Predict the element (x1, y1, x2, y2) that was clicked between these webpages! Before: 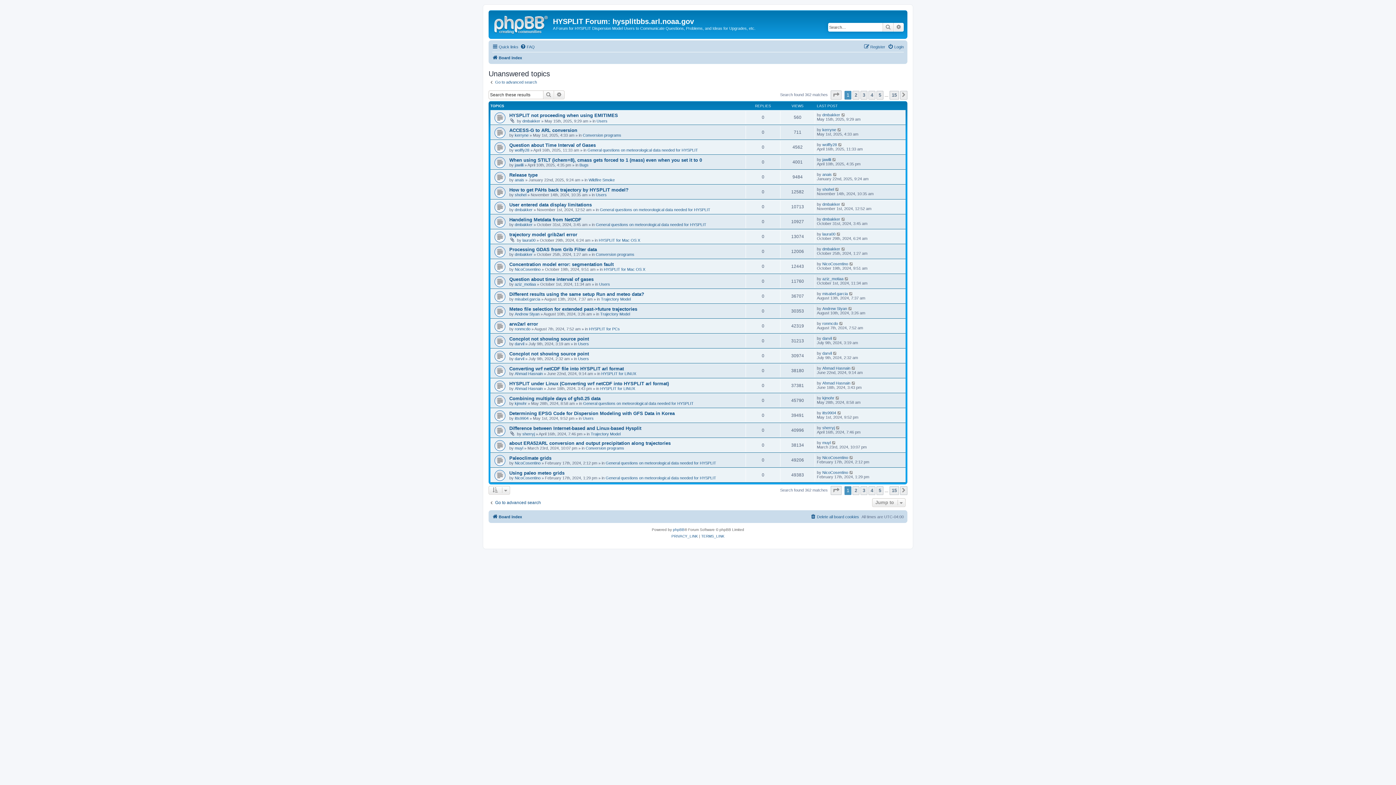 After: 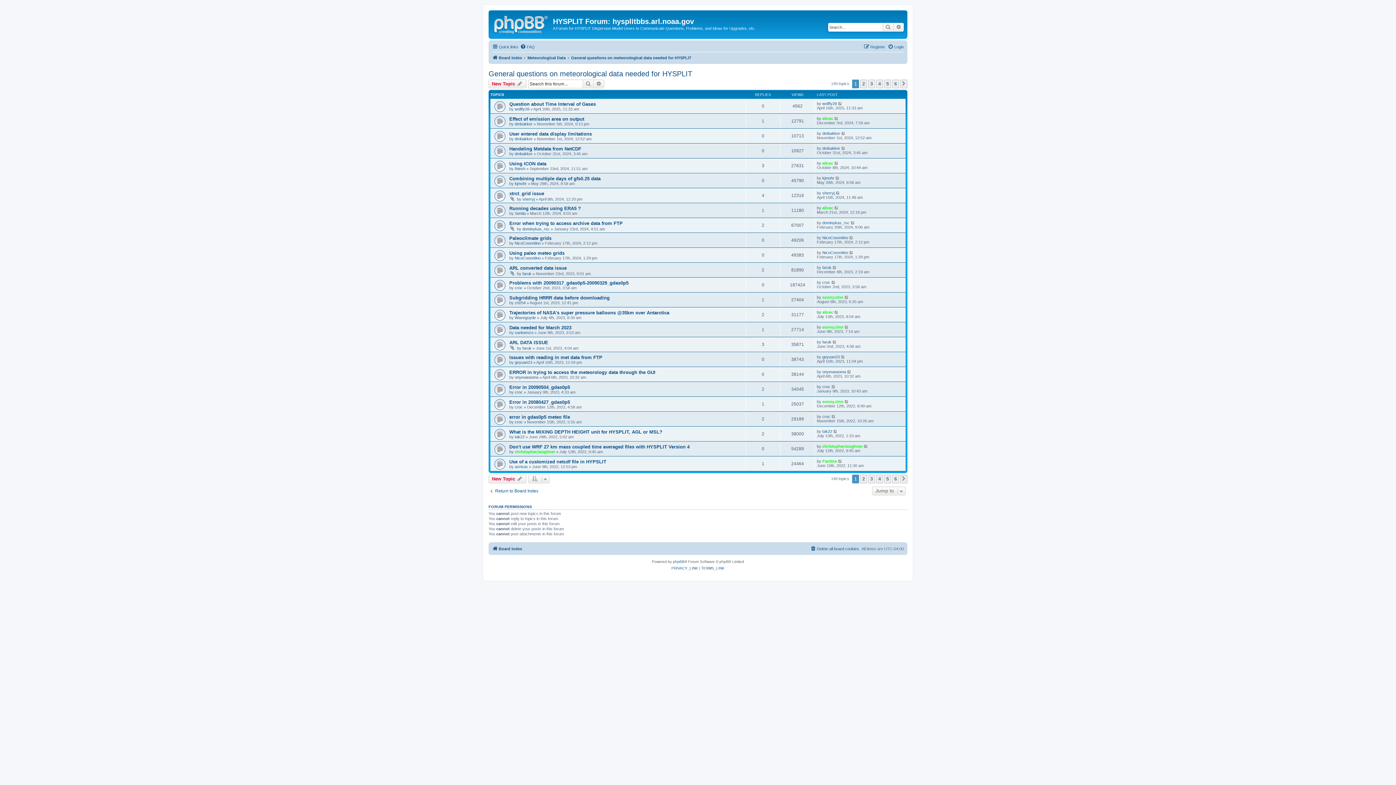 Action: label: General questions on meteorological data needed for HYSPLIT bbox: (583, 401, 693, 405)